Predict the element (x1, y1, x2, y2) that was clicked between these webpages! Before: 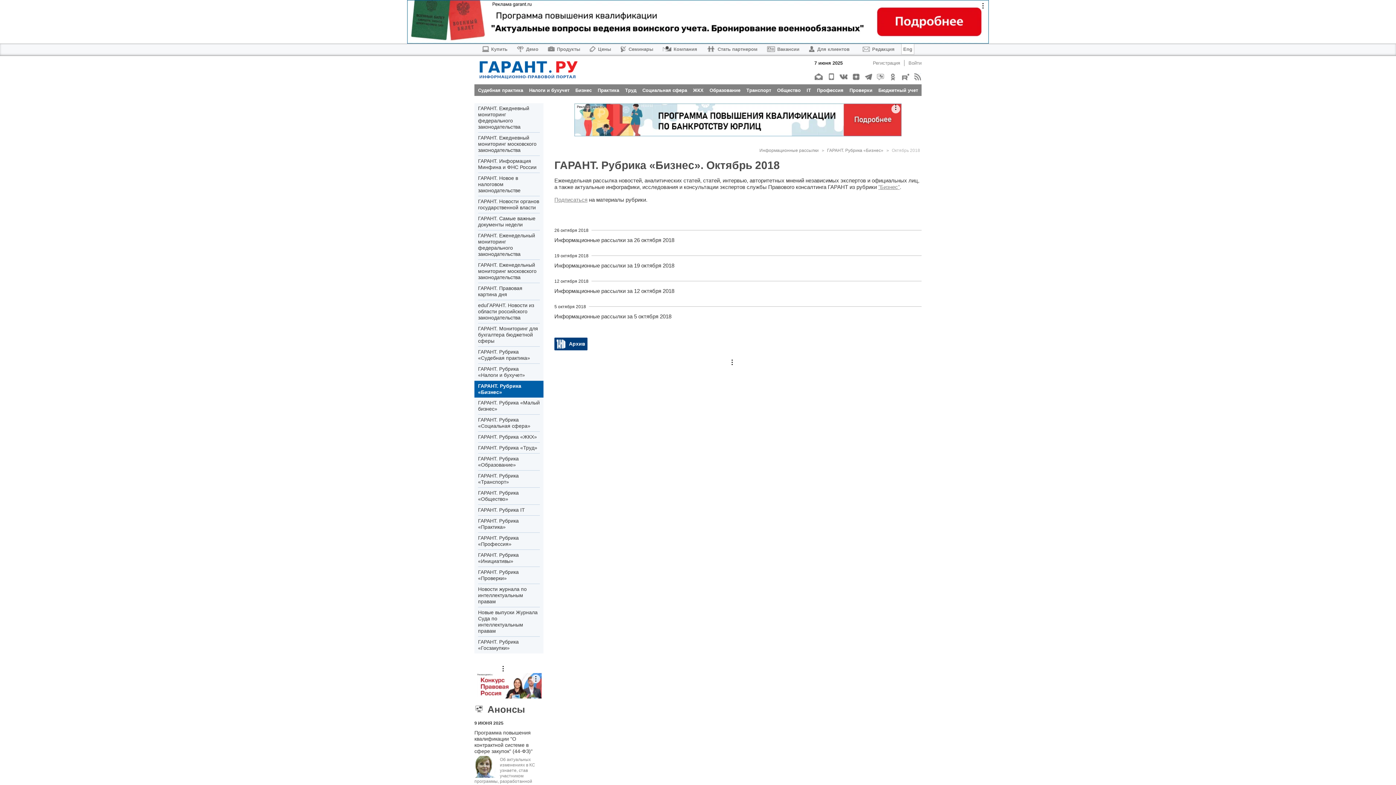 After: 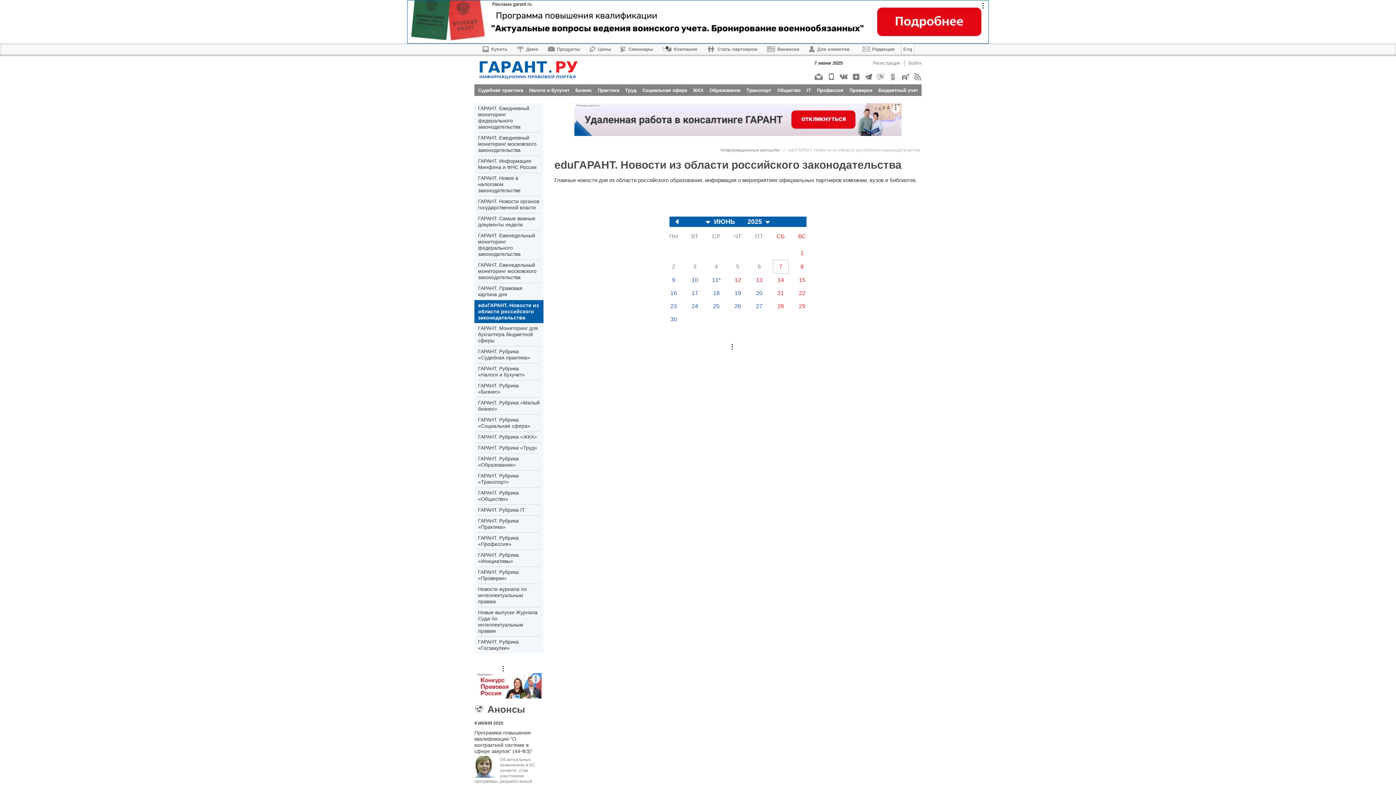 Action: bbox: (478, 300, 540, 323) label: eduГАРАНТ. Новости из области российского законодательства